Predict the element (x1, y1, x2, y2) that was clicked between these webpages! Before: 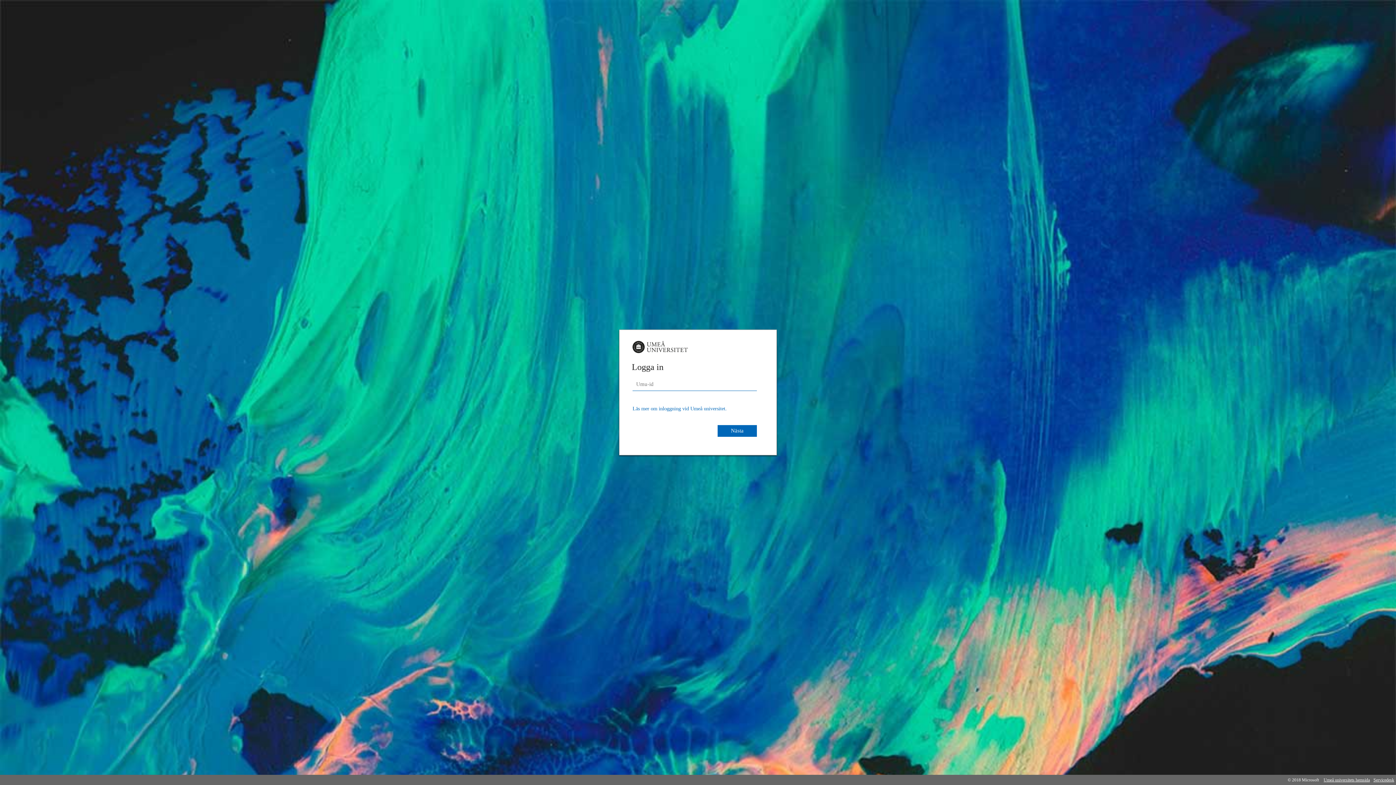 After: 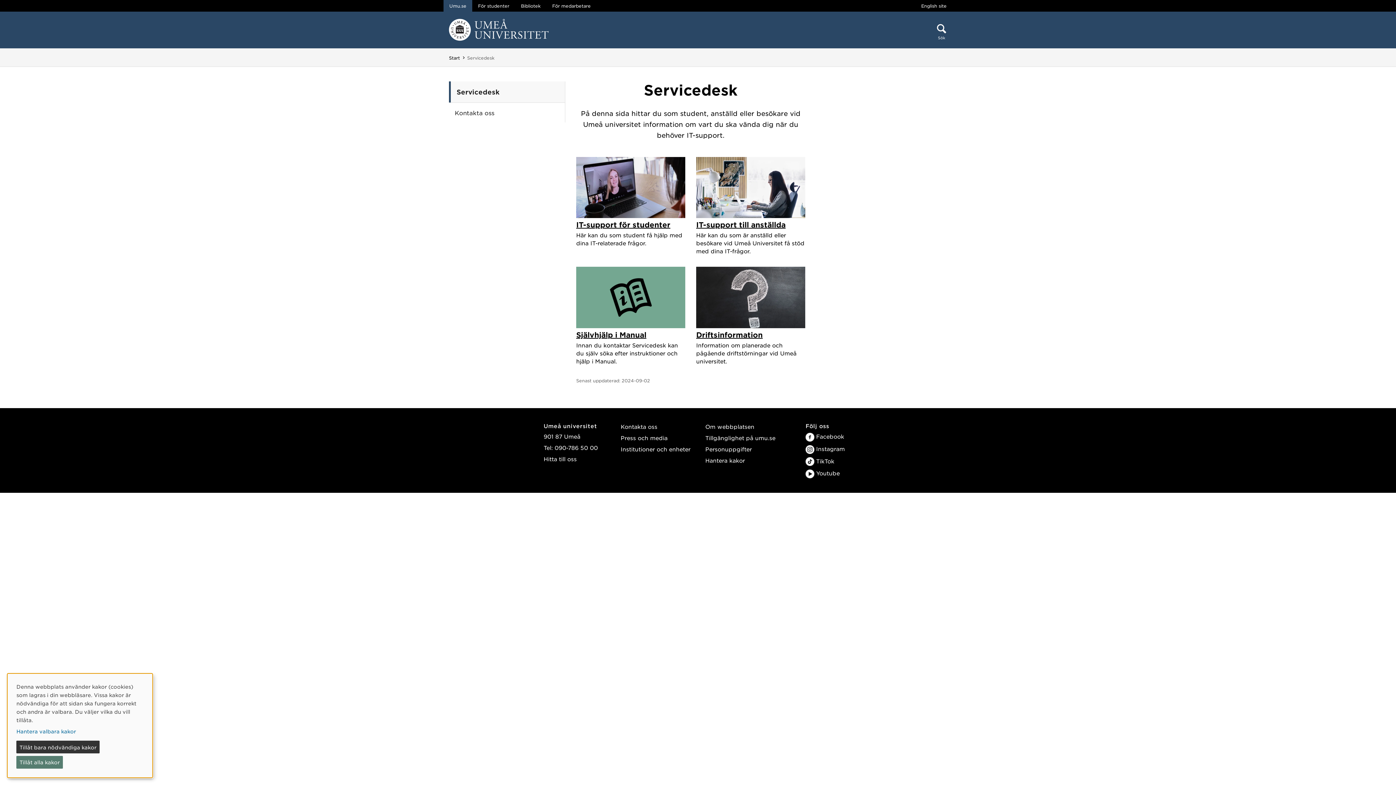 Action: bbox: (1372, 775, 1396, 785) label: Servicedesk